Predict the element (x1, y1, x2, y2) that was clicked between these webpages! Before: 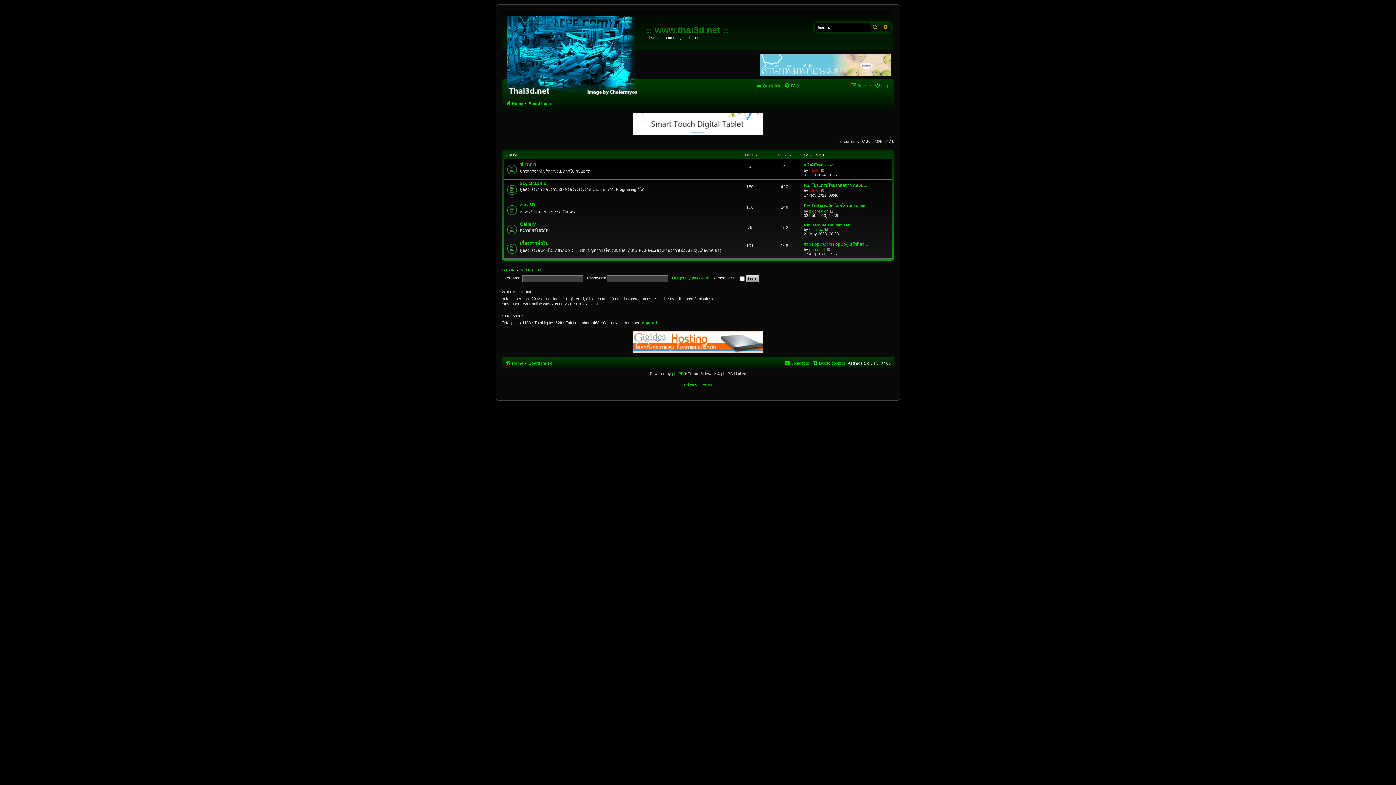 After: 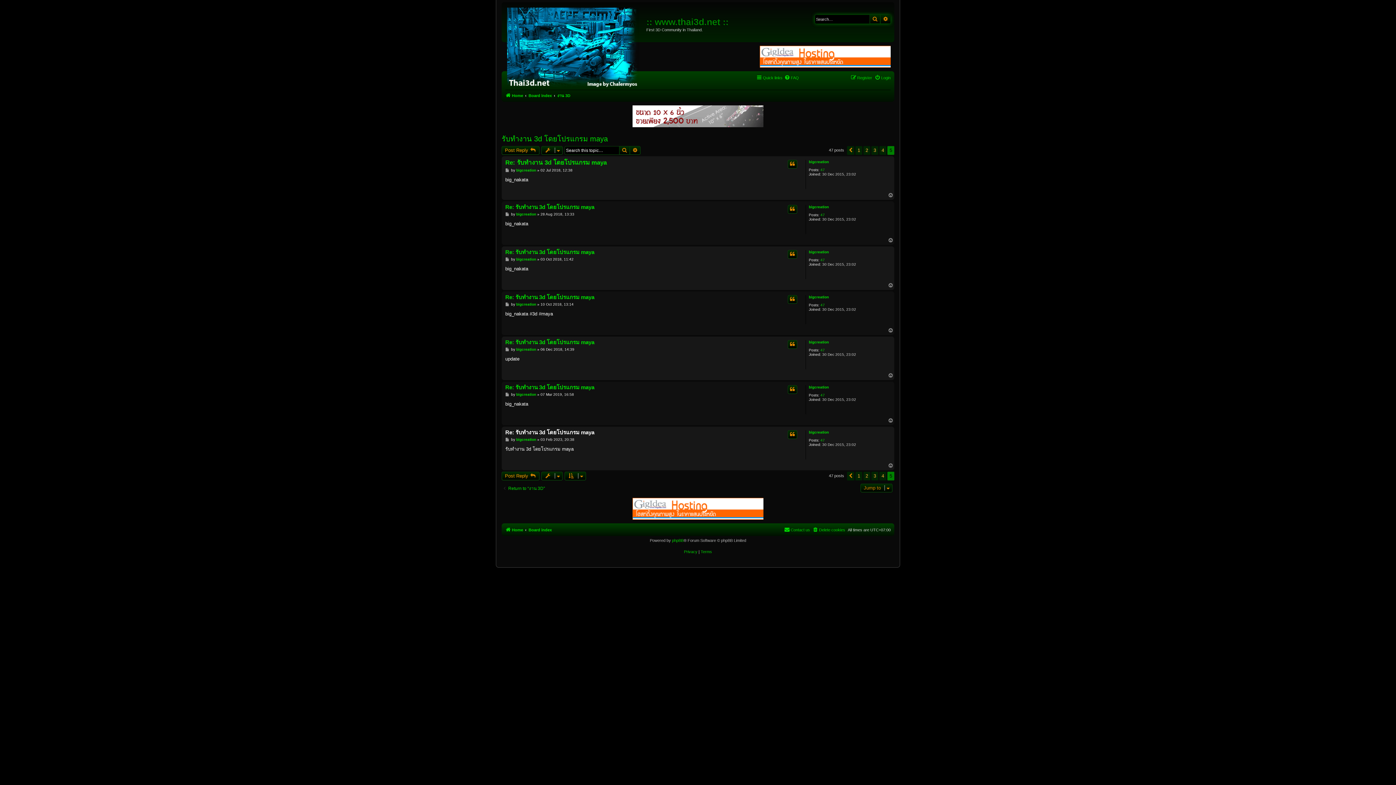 Action: label: View the latest post bbox: (829, 208, 834, 213)